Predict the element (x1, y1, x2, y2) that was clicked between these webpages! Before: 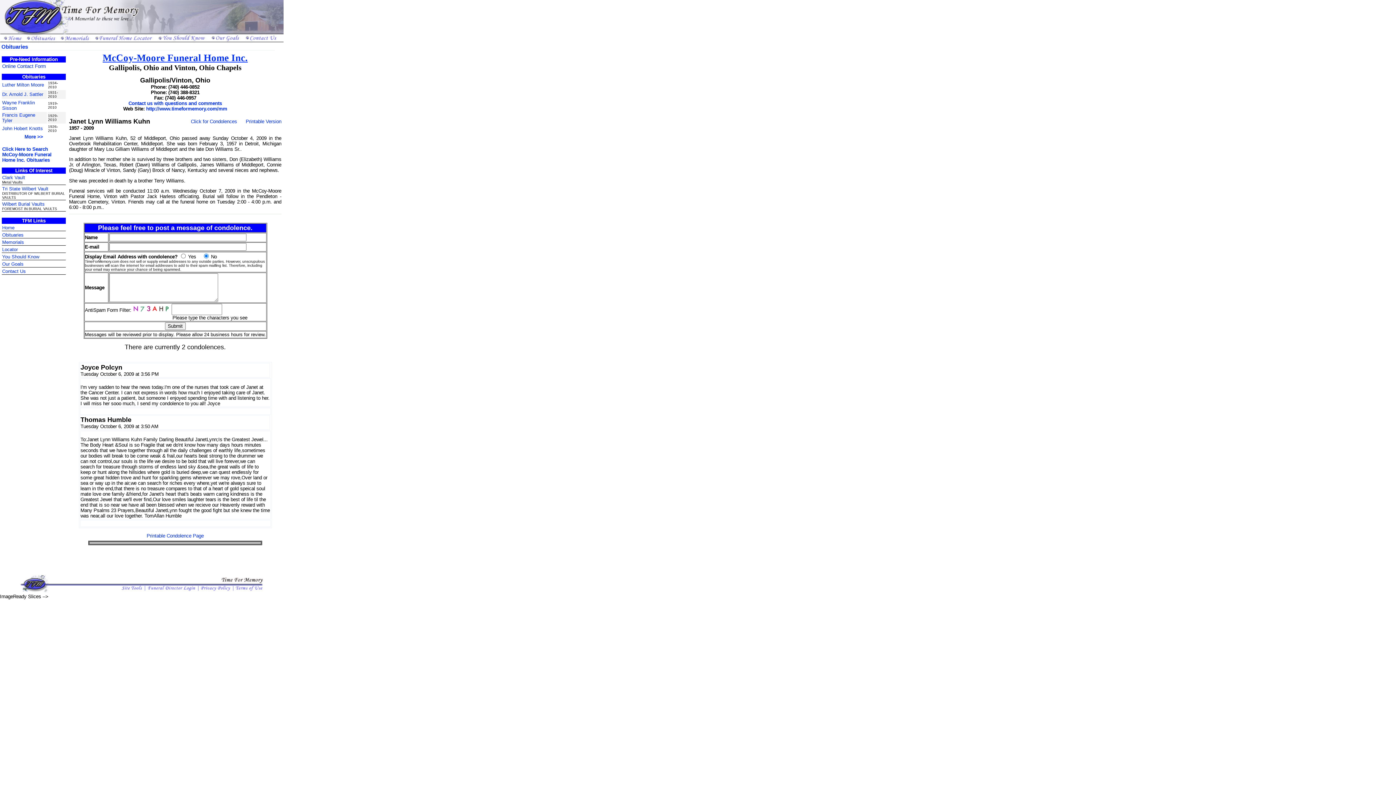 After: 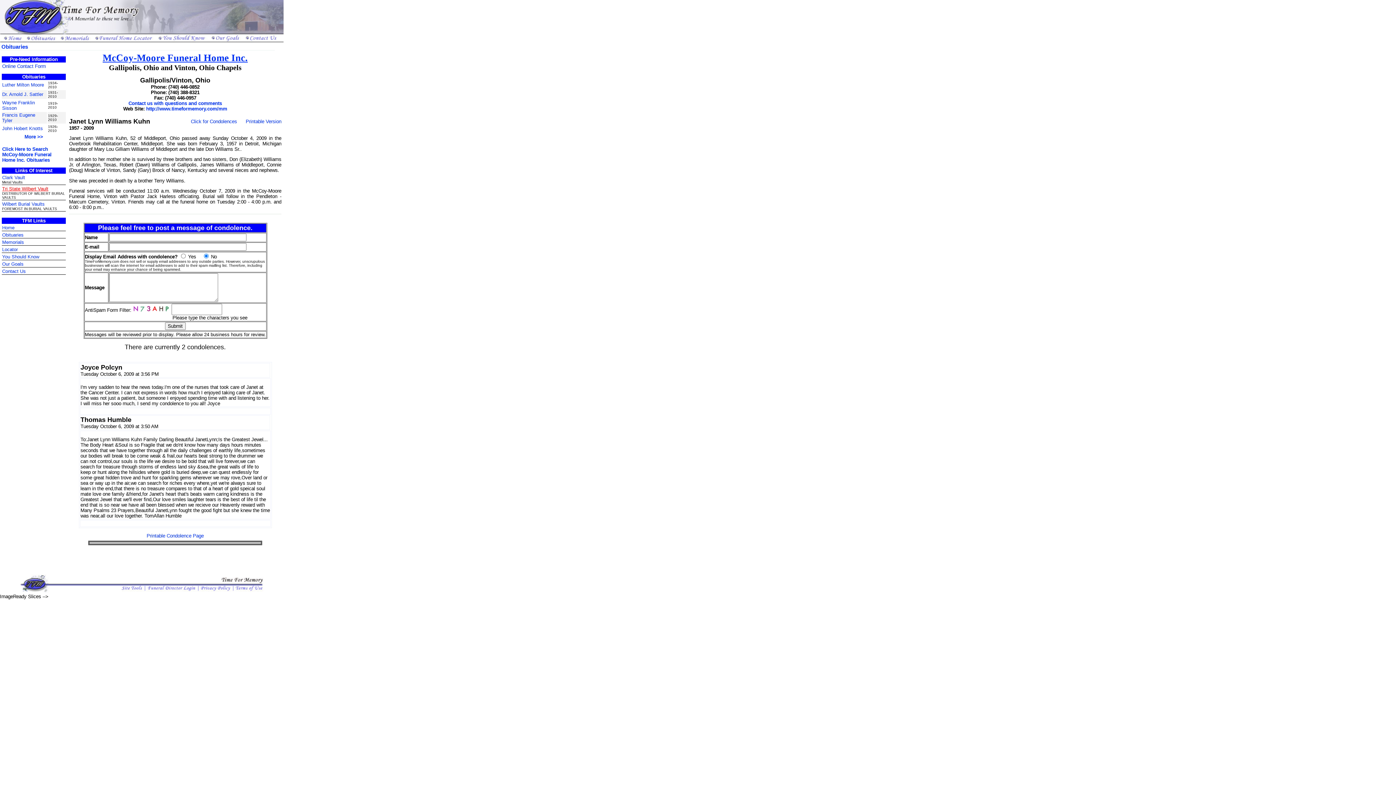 Action: bbox: (2, 186, 48, 191) label: Tri State Wilbert Vault